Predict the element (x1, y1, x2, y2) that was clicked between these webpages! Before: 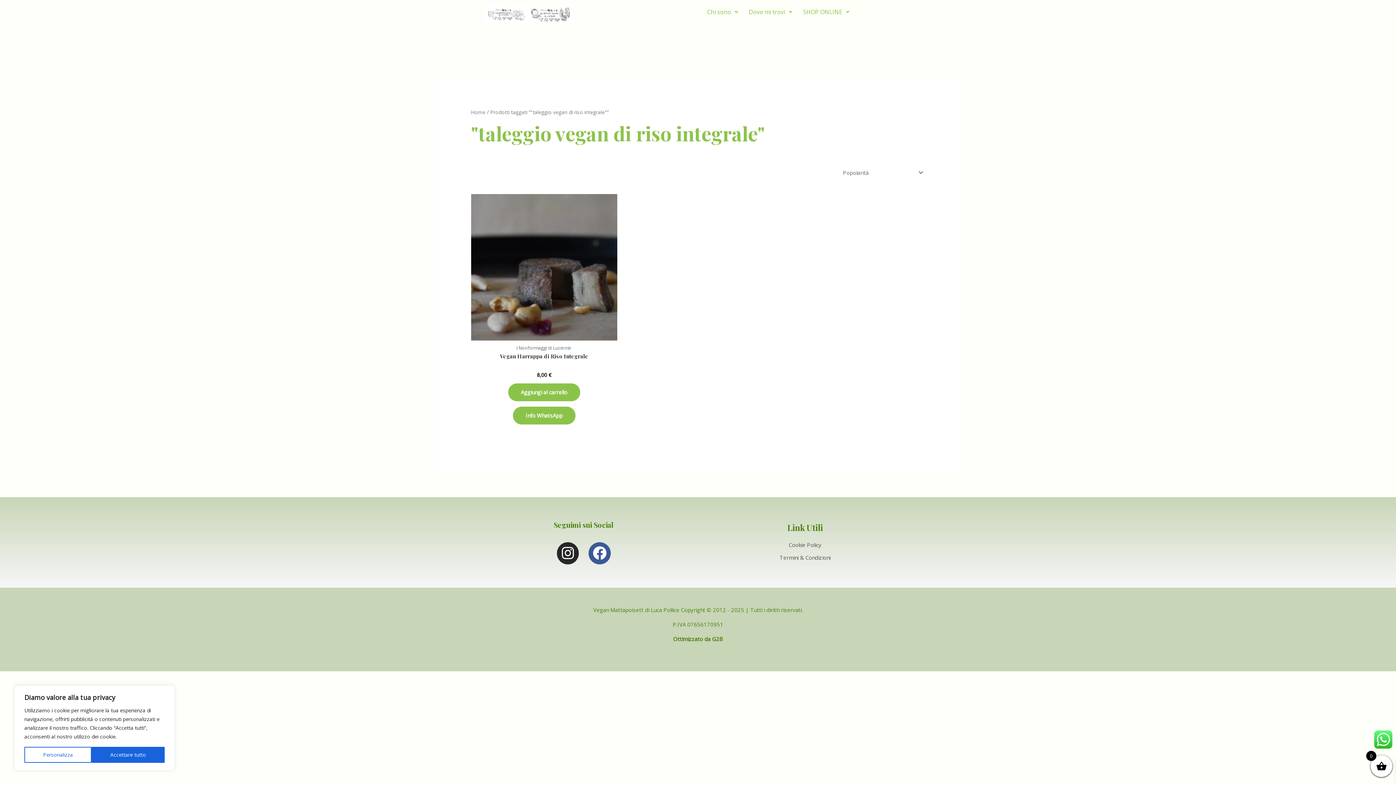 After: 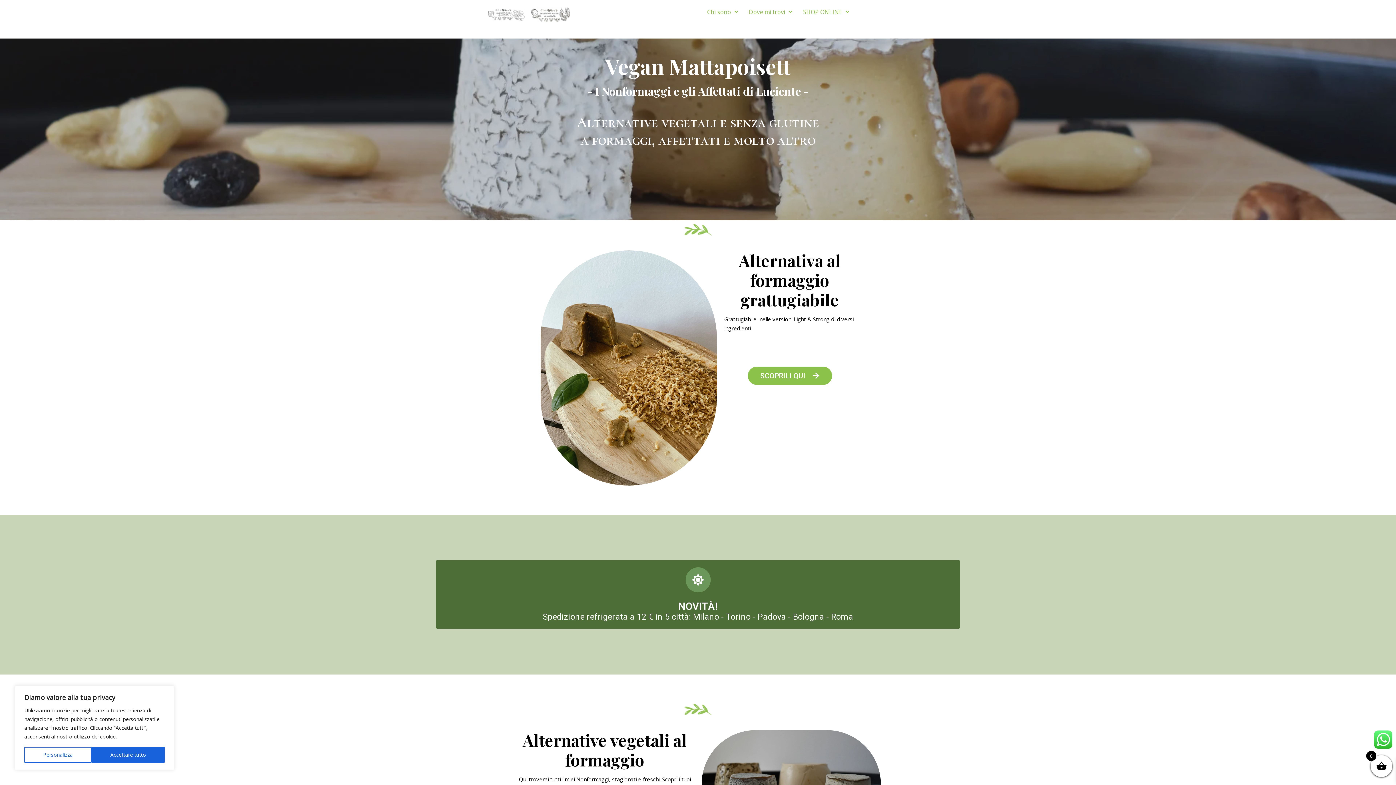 Action: bbox: (483, 3, 574, 25)